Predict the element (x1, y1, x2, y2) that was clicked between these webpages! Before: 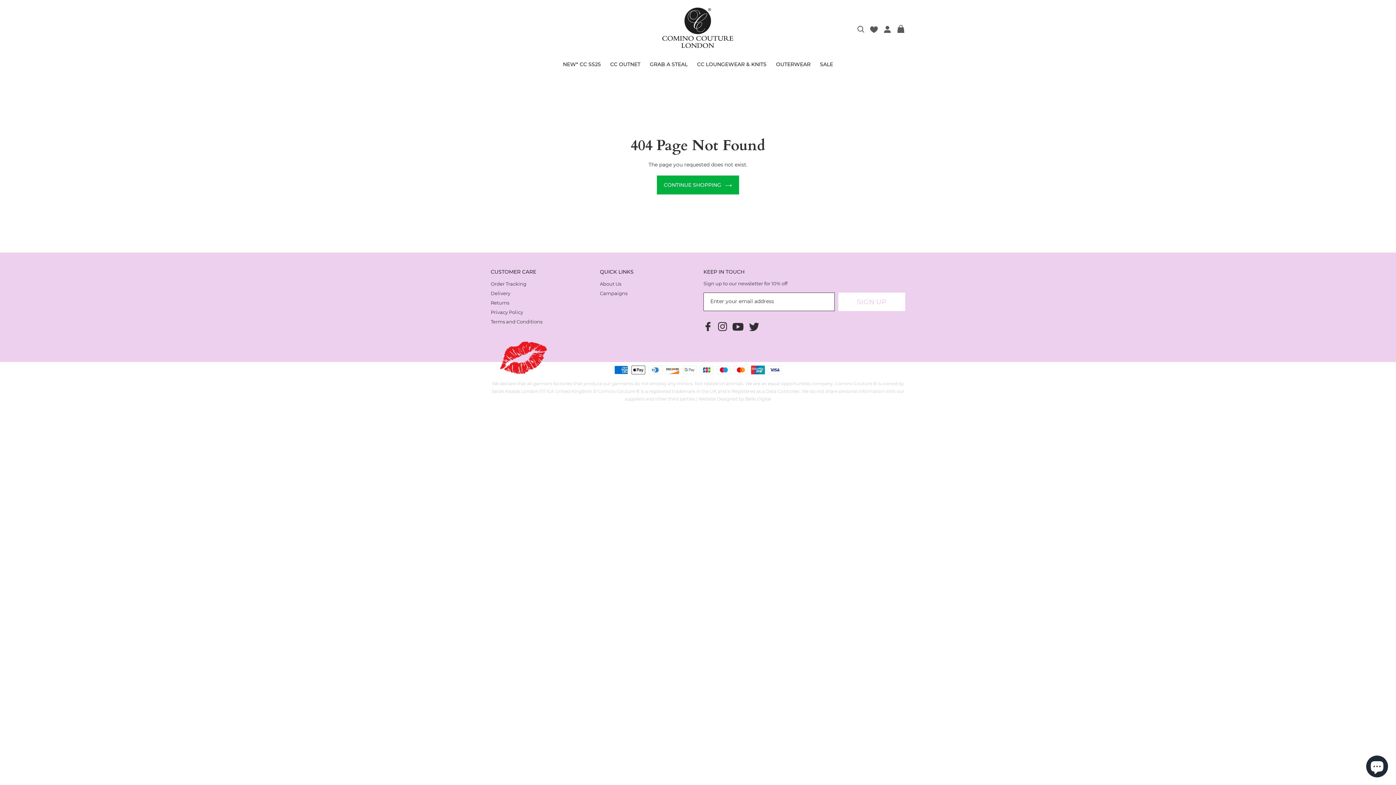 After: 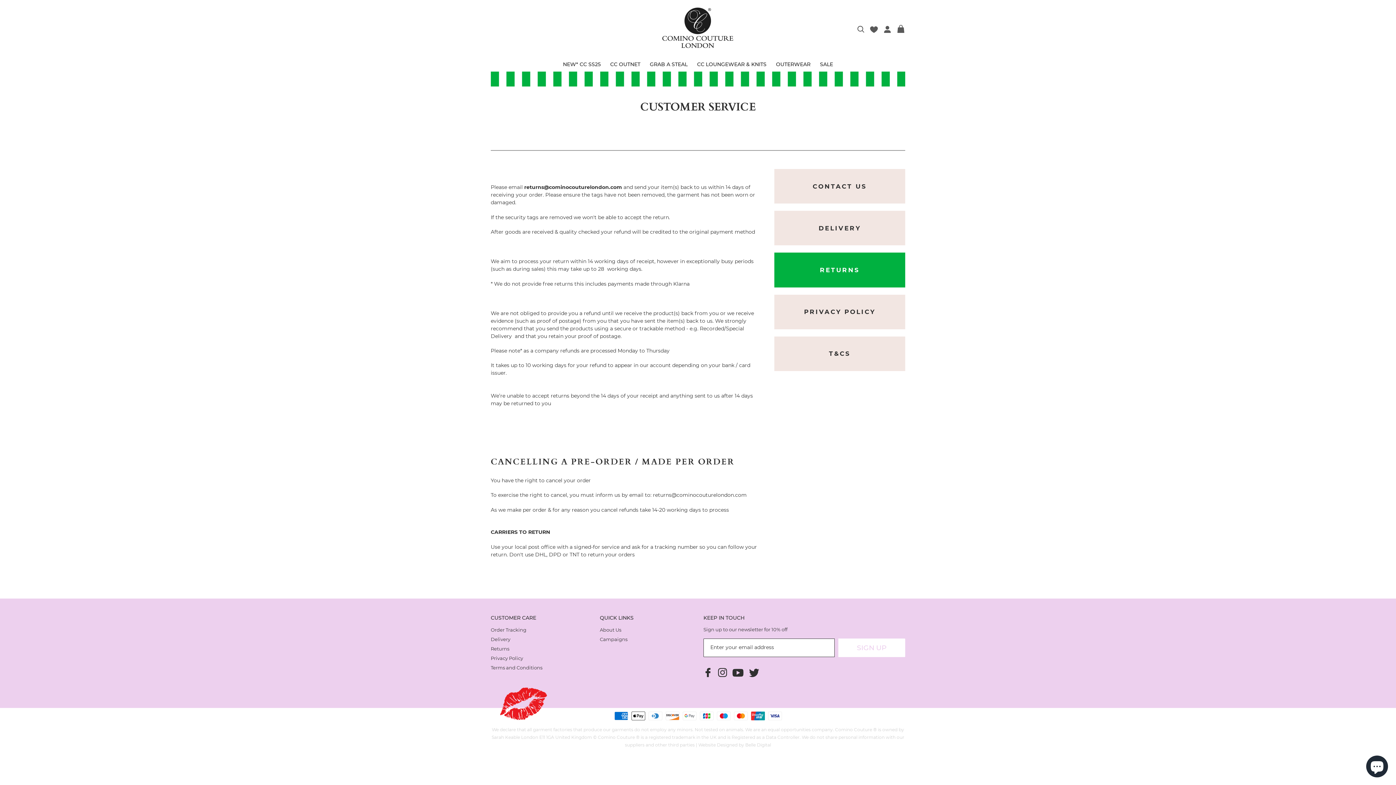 Action: label: Returns bbox: (490, 299, 509, 305)